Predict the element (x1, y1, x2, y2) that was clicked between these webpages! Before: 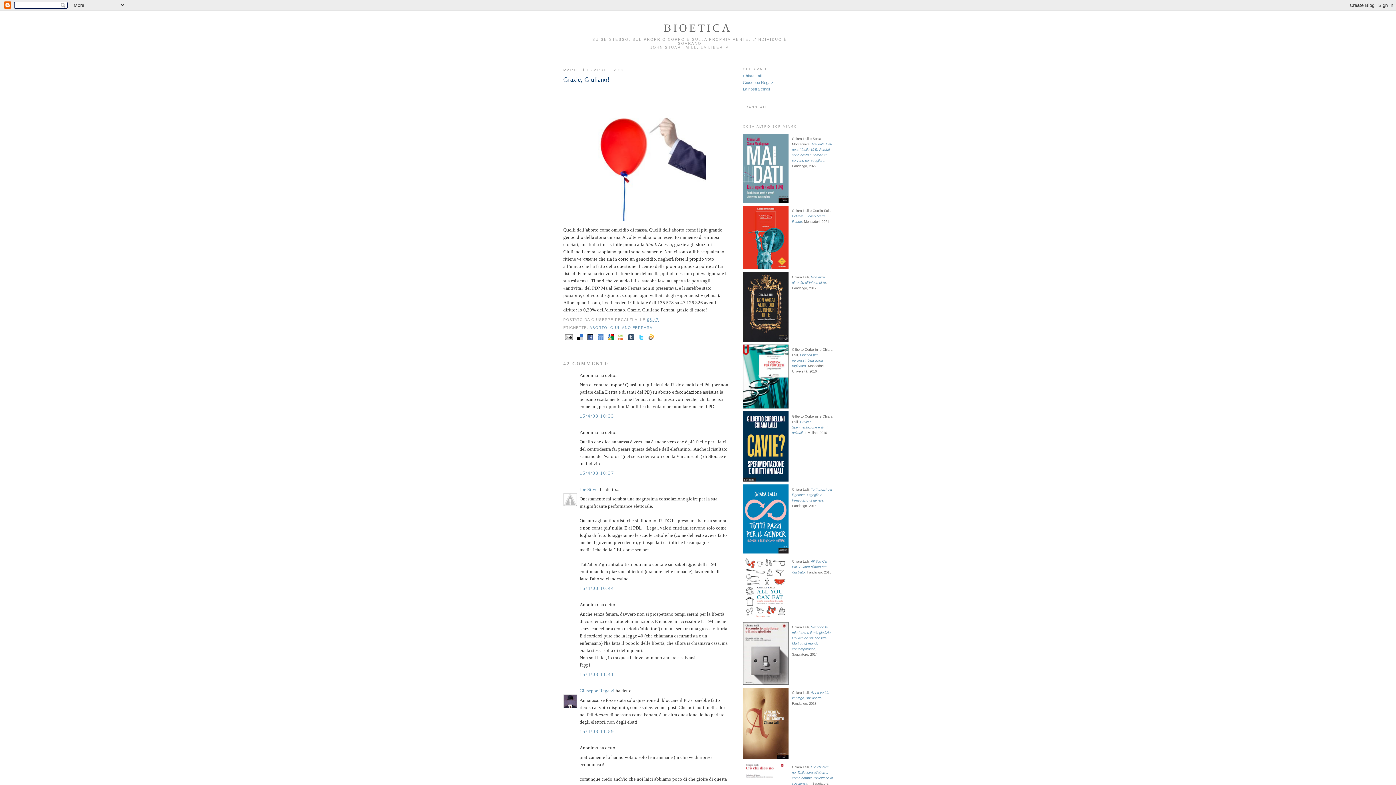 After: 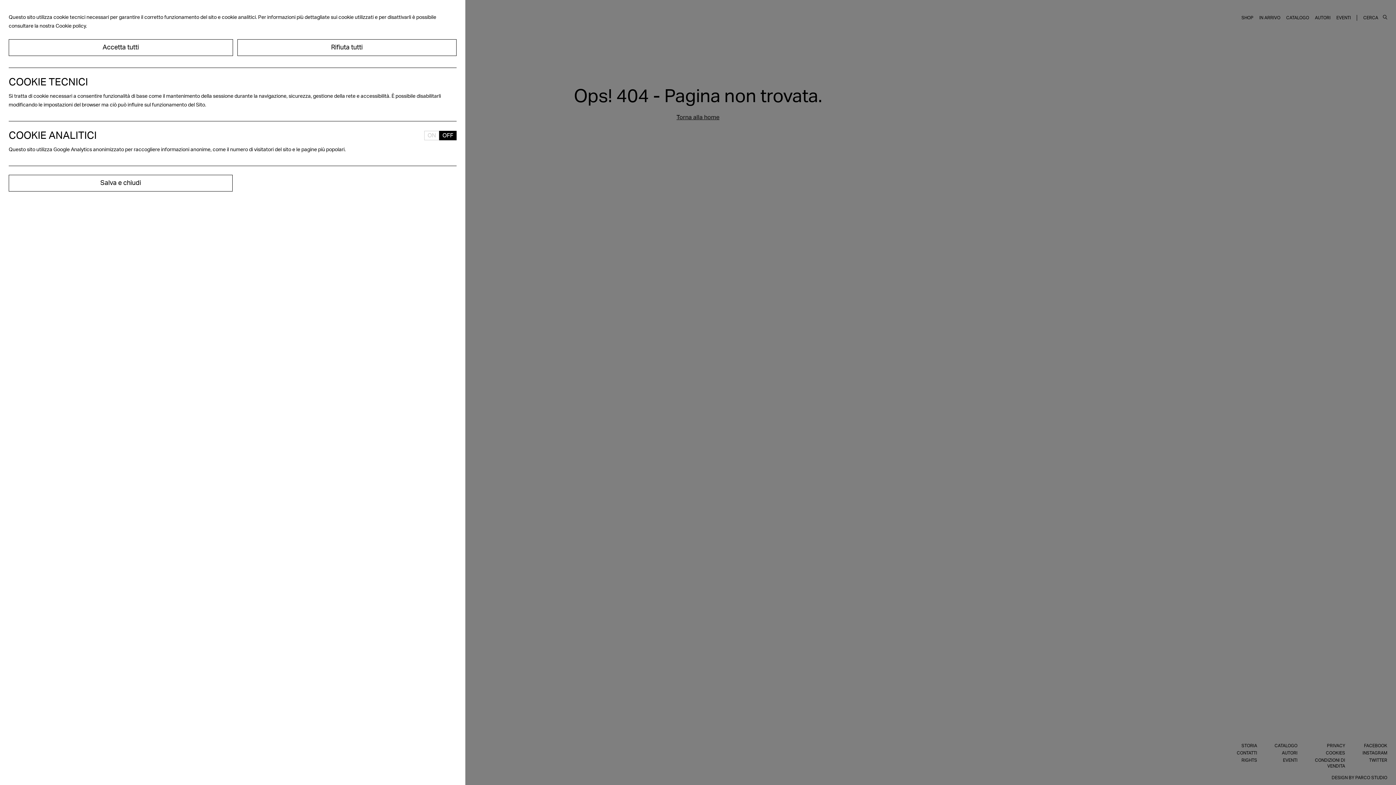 Action: label: Secondo le mie forze e il mio giudizio. Chi decide sul fine vita. Morire nel mondo contemporaneo bbox: (792, 625, 831, 651)